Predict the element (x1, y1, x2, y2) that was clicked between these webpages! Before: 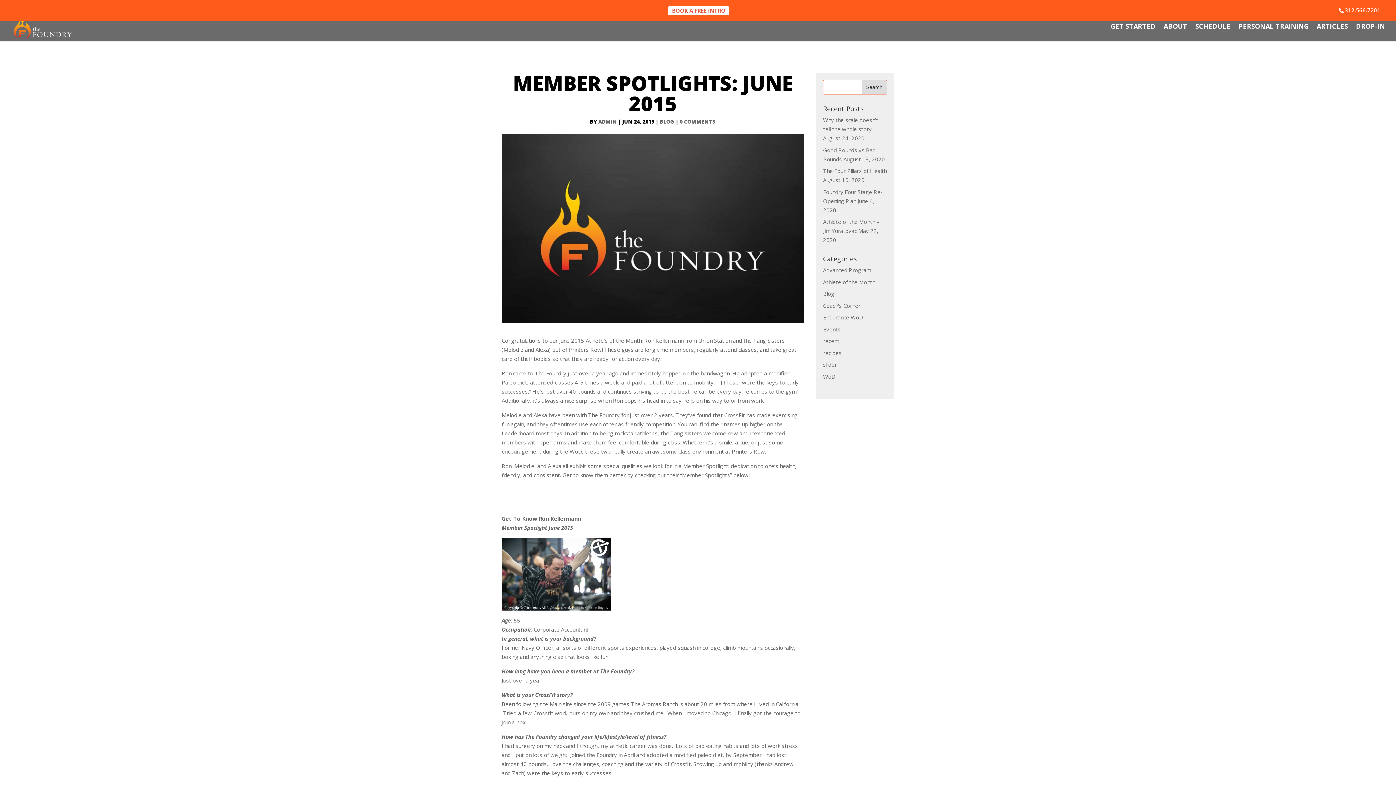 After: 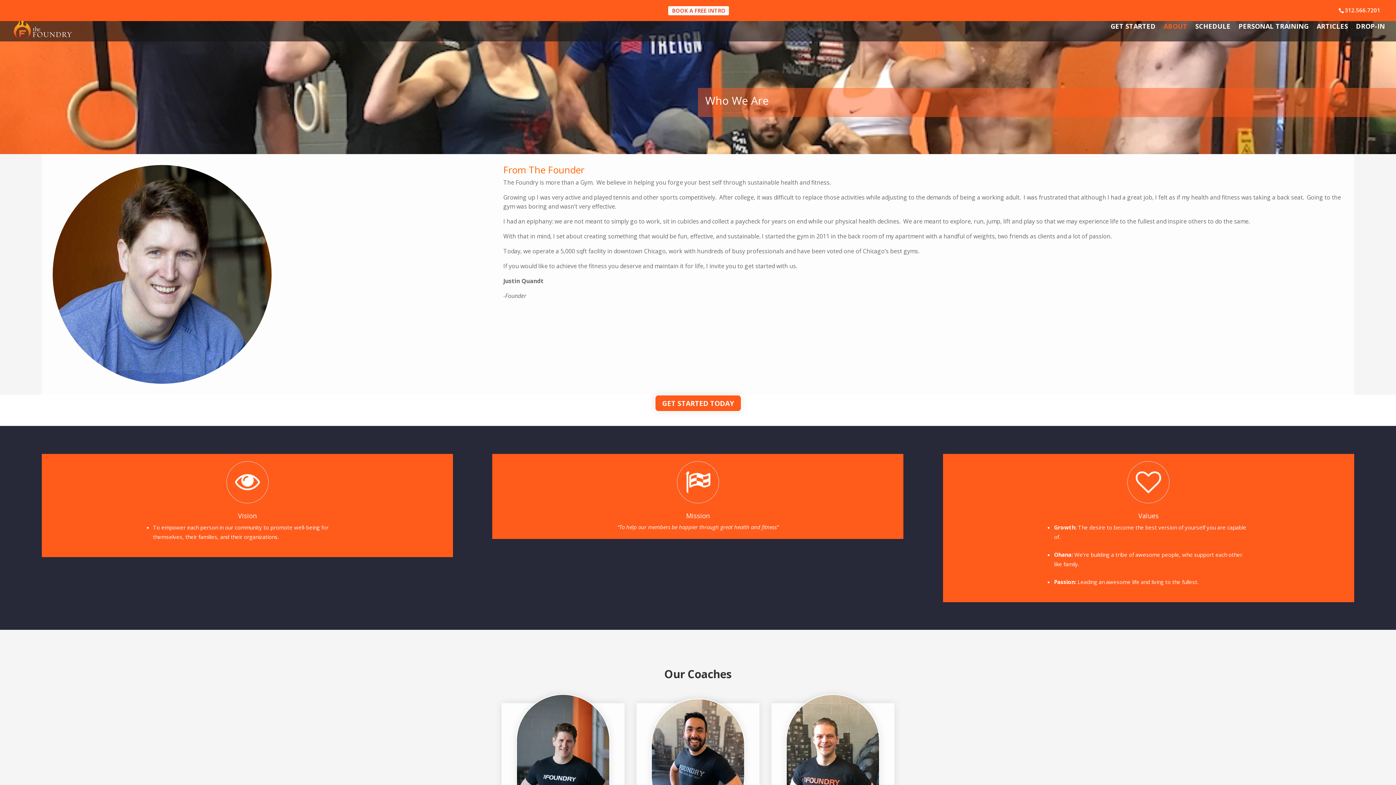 Action: bbox: (1164, 23, 1187, 41) label: ABOUT